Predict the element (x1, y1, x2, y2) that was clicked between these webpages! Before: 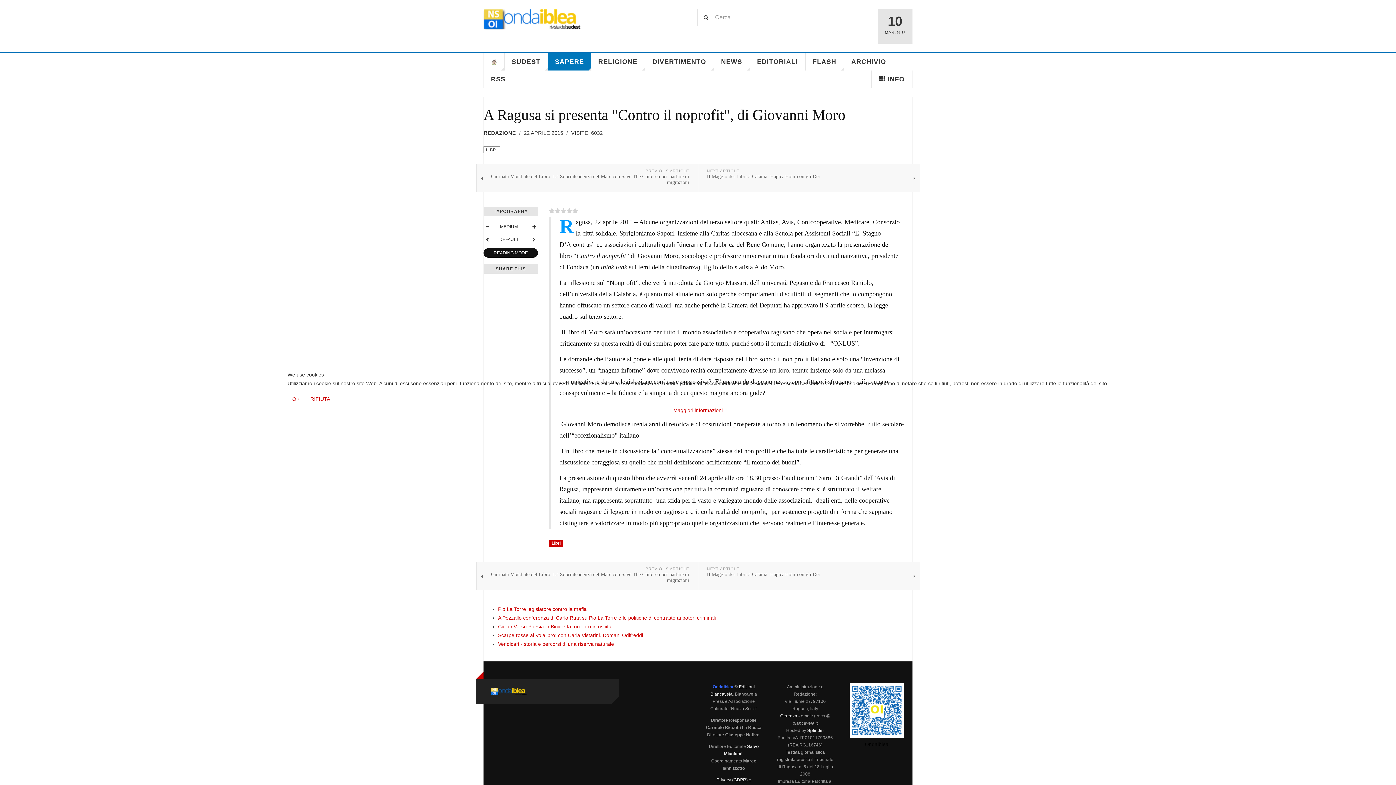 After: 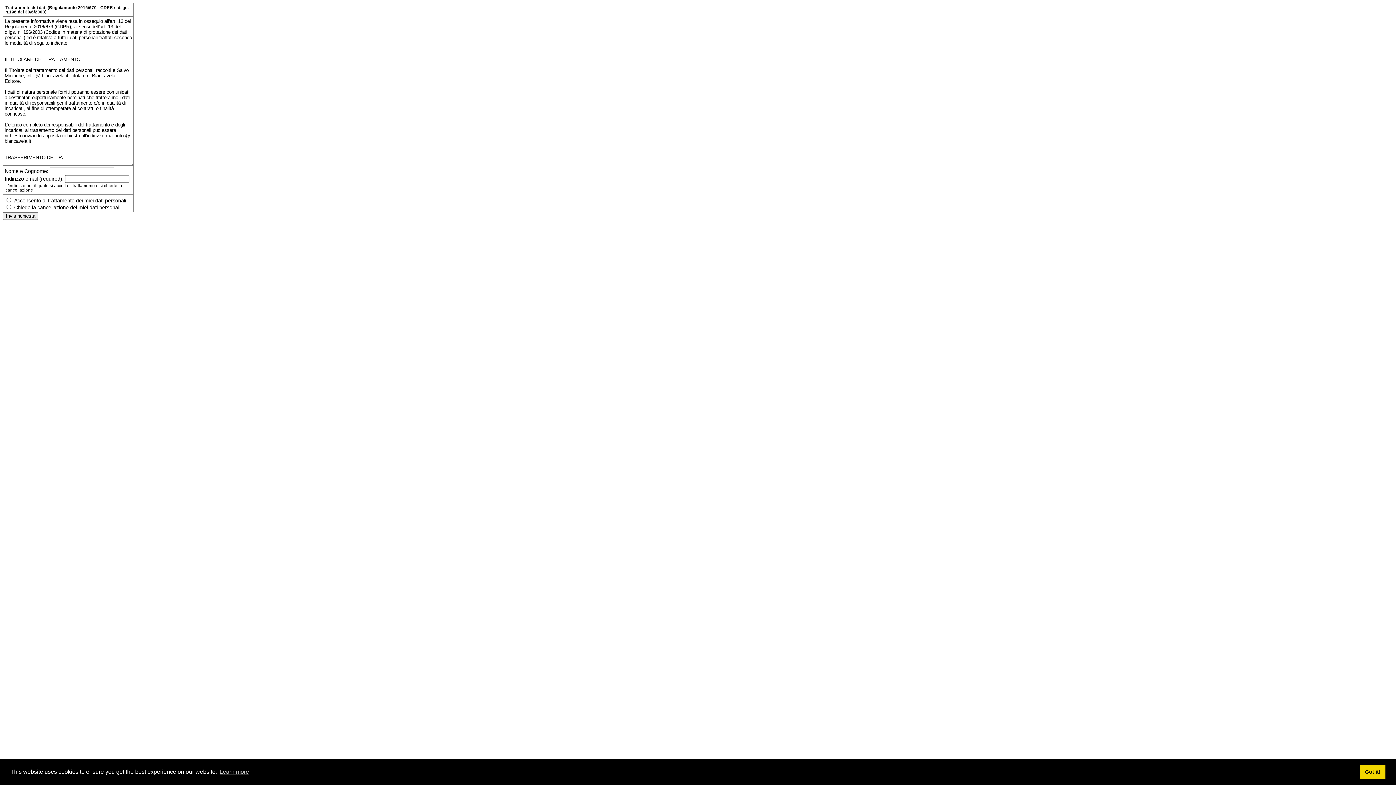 Action: bbox: (673, 407, 722, 413) label: Maggiori informazioni